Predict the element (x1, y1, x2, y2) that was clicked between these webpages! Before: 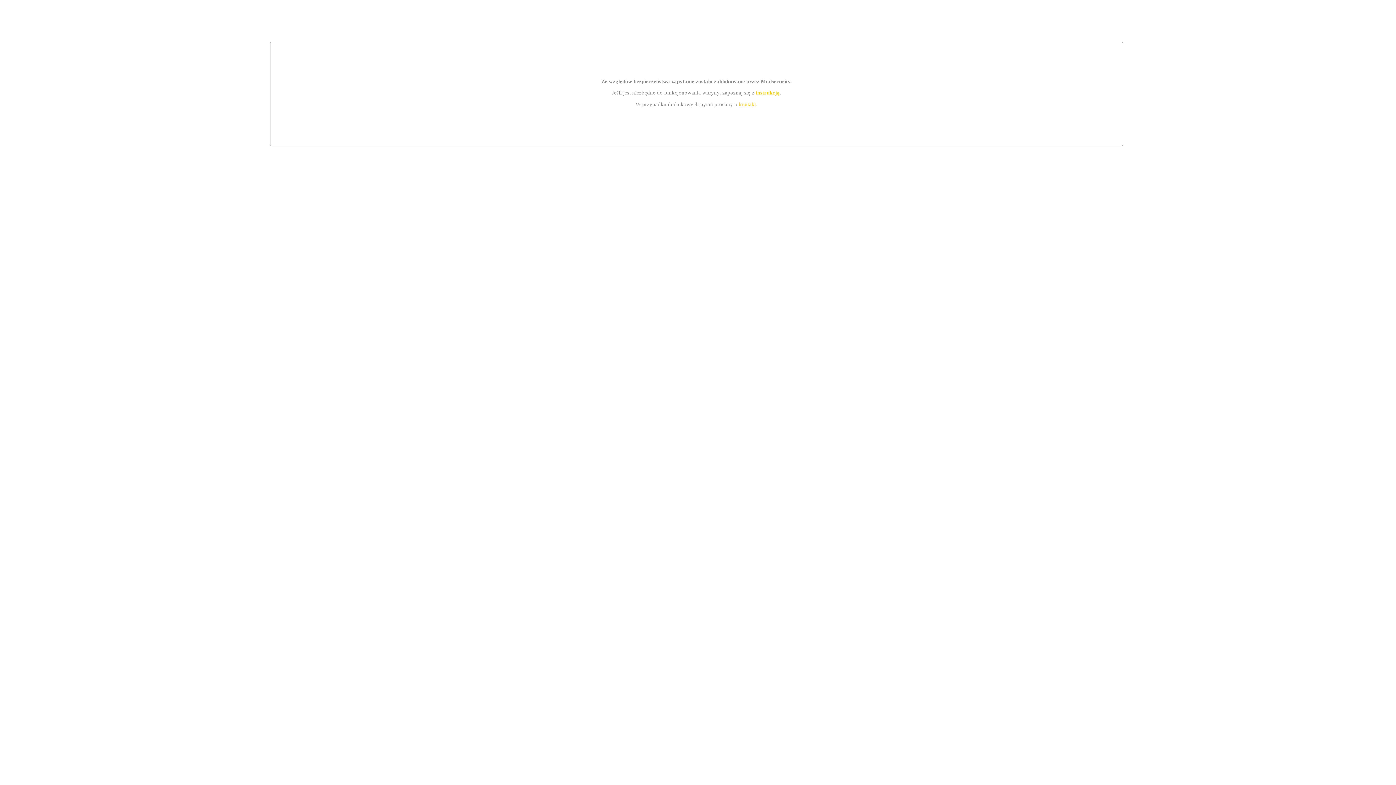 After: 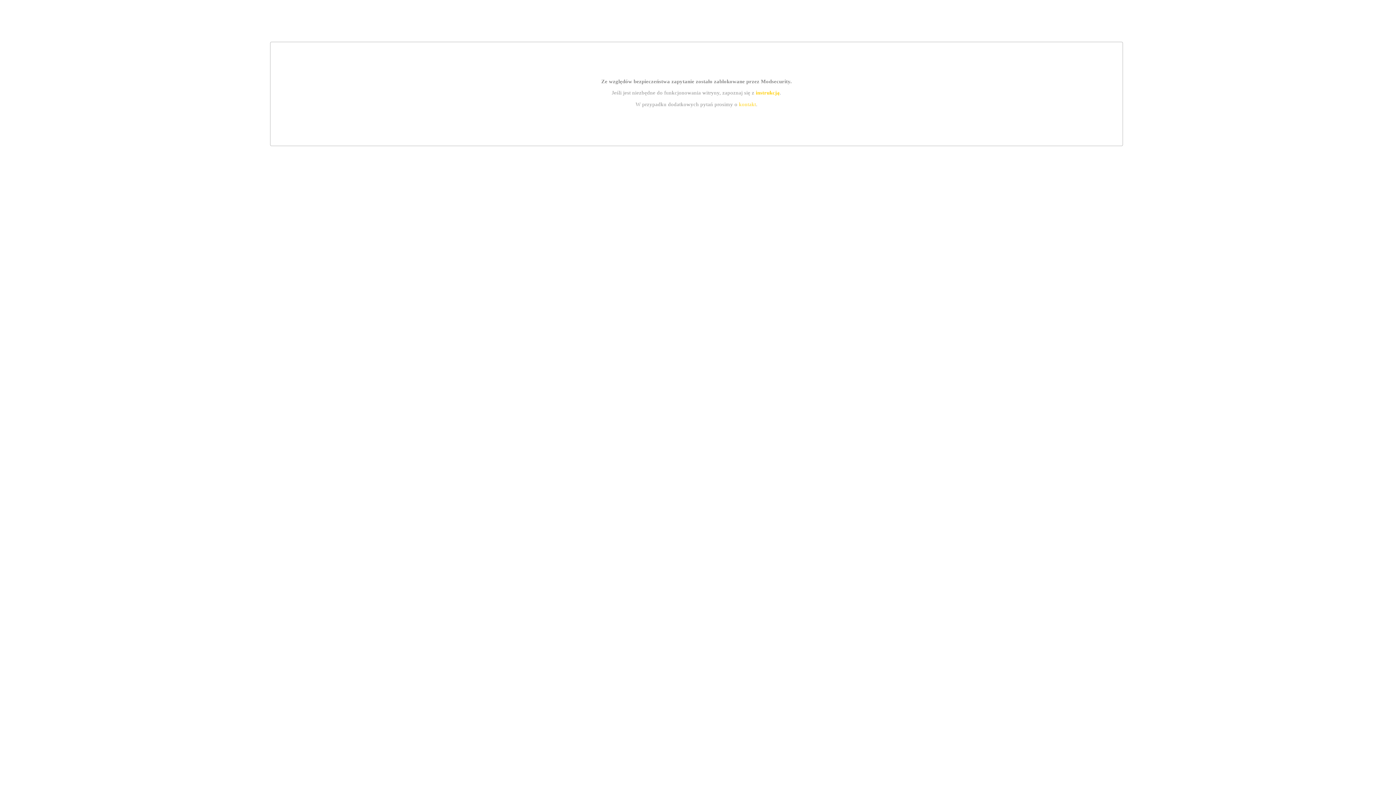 Action: label: kontakt bbox: (739, 101, 756, 107)